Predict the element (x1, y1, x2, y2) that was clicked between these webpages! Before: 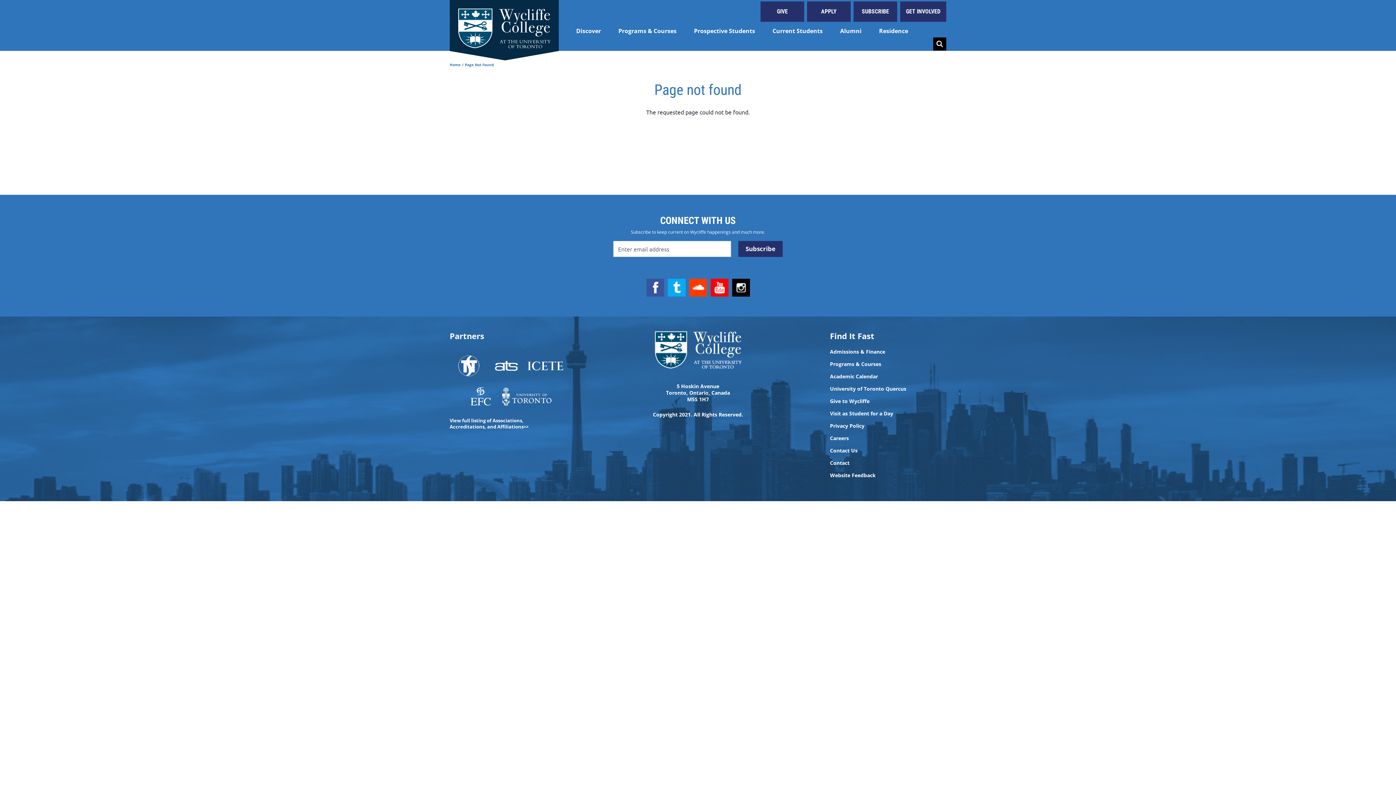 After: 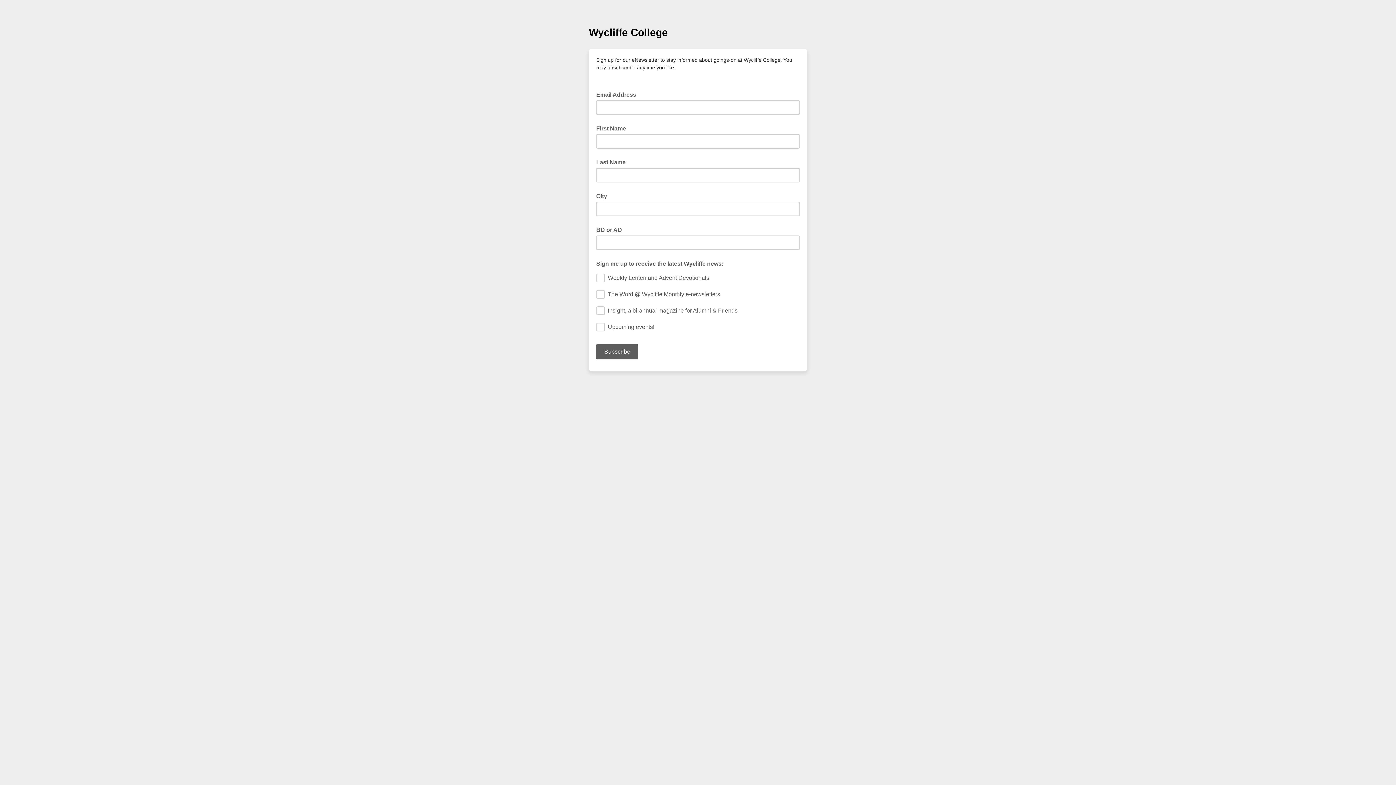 Action: label: SUBSCRIBE bbox: (853, 1, 897, 21)